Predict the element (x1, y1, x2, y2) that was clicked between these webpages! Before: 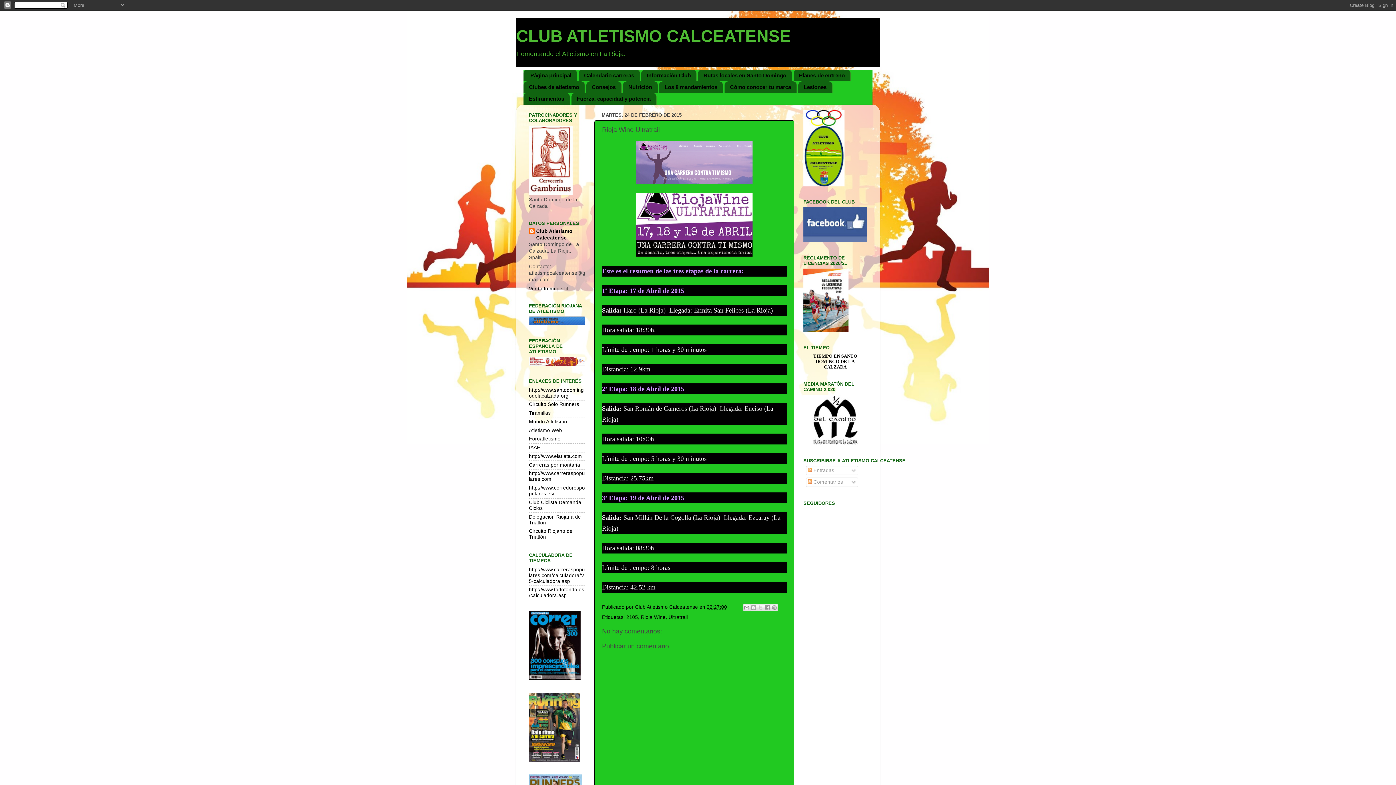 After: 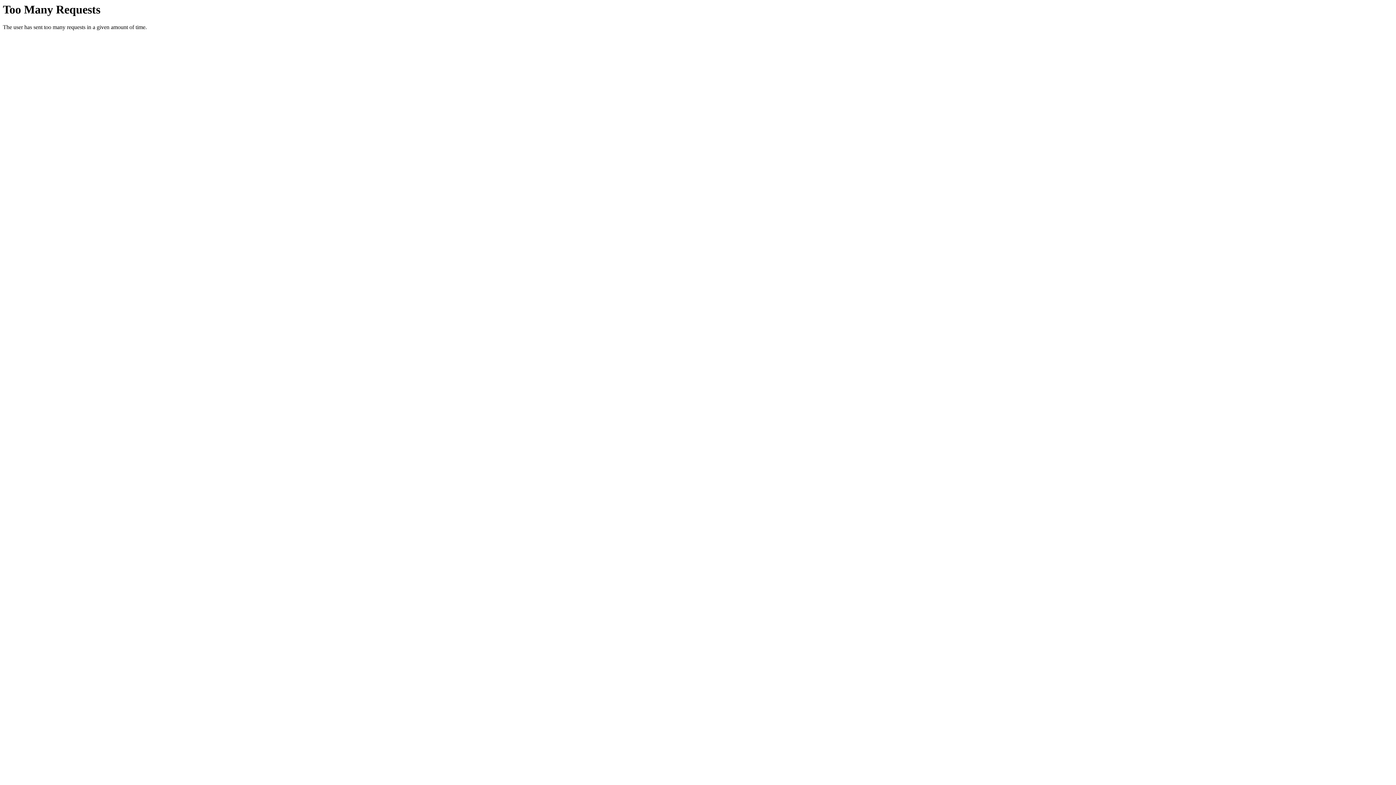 Action: bbox: (803, 441, 867, 446)